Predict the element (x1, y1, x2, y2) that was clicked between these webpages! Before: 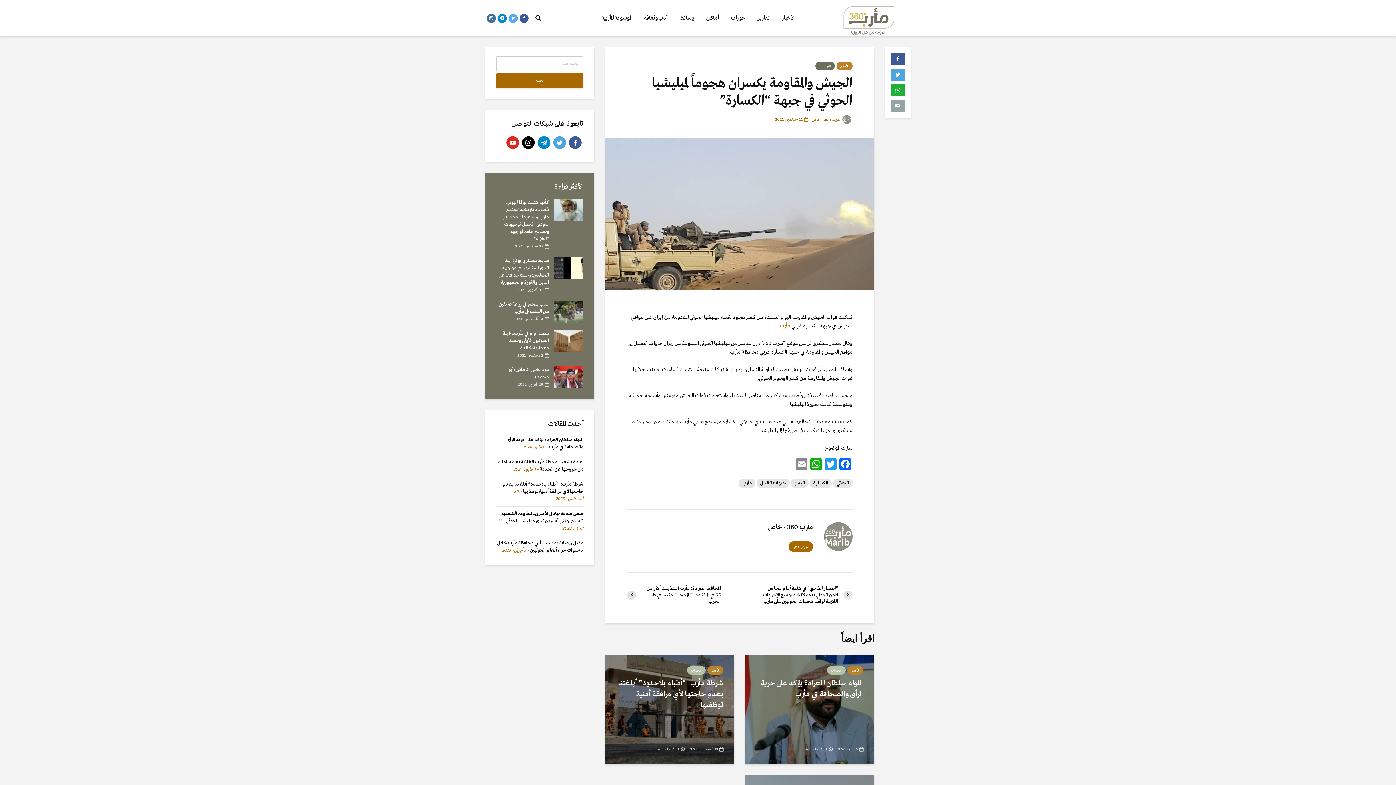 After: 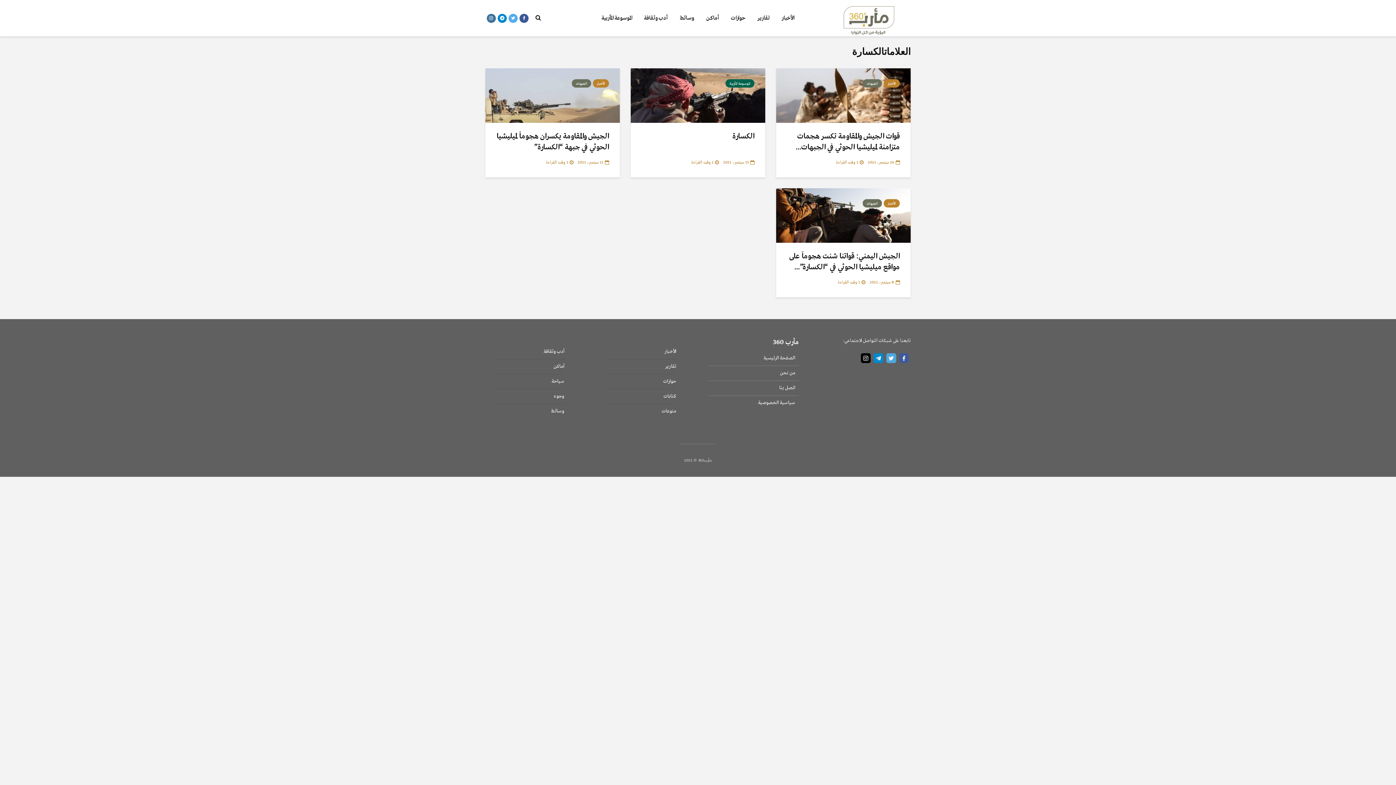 Action: label: الكسارة bbox: (809, 479, 832, 488)